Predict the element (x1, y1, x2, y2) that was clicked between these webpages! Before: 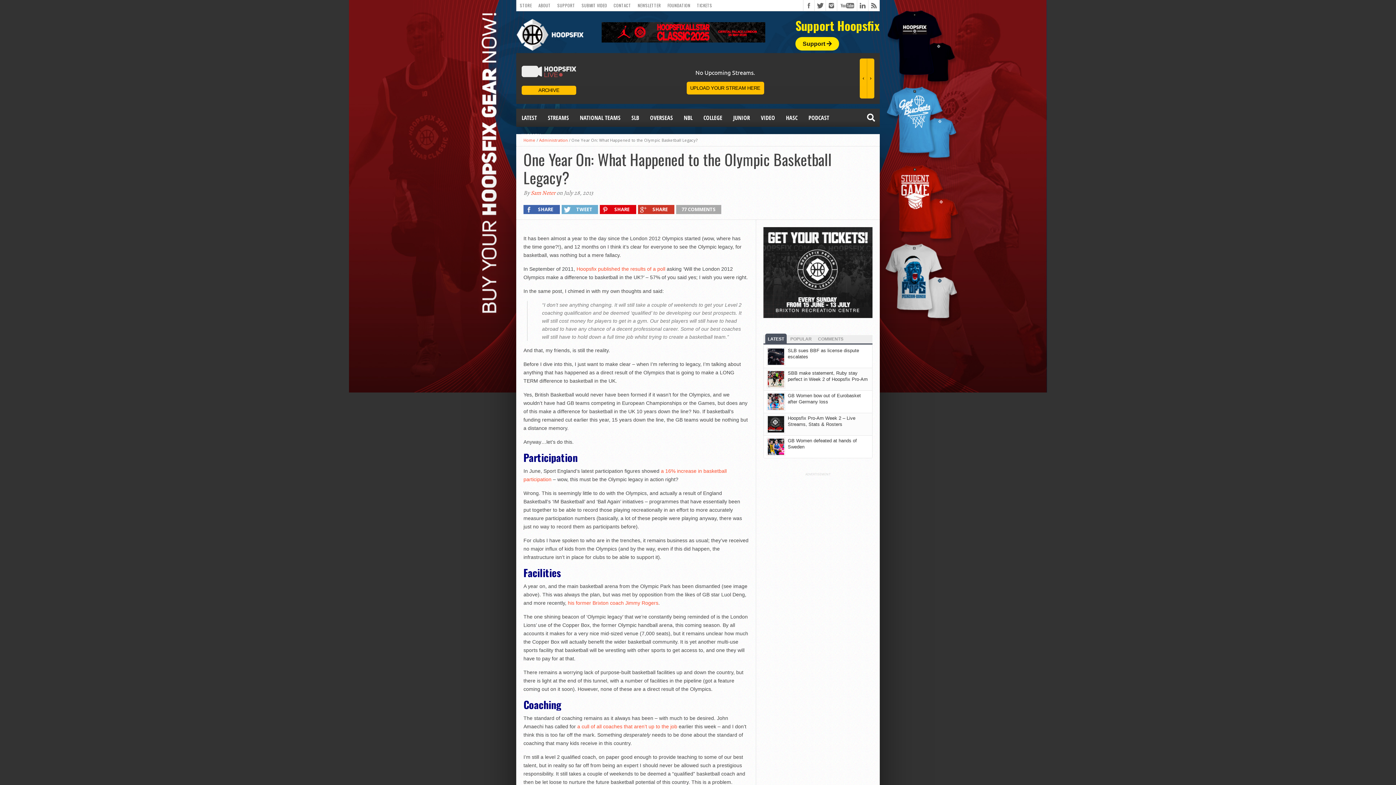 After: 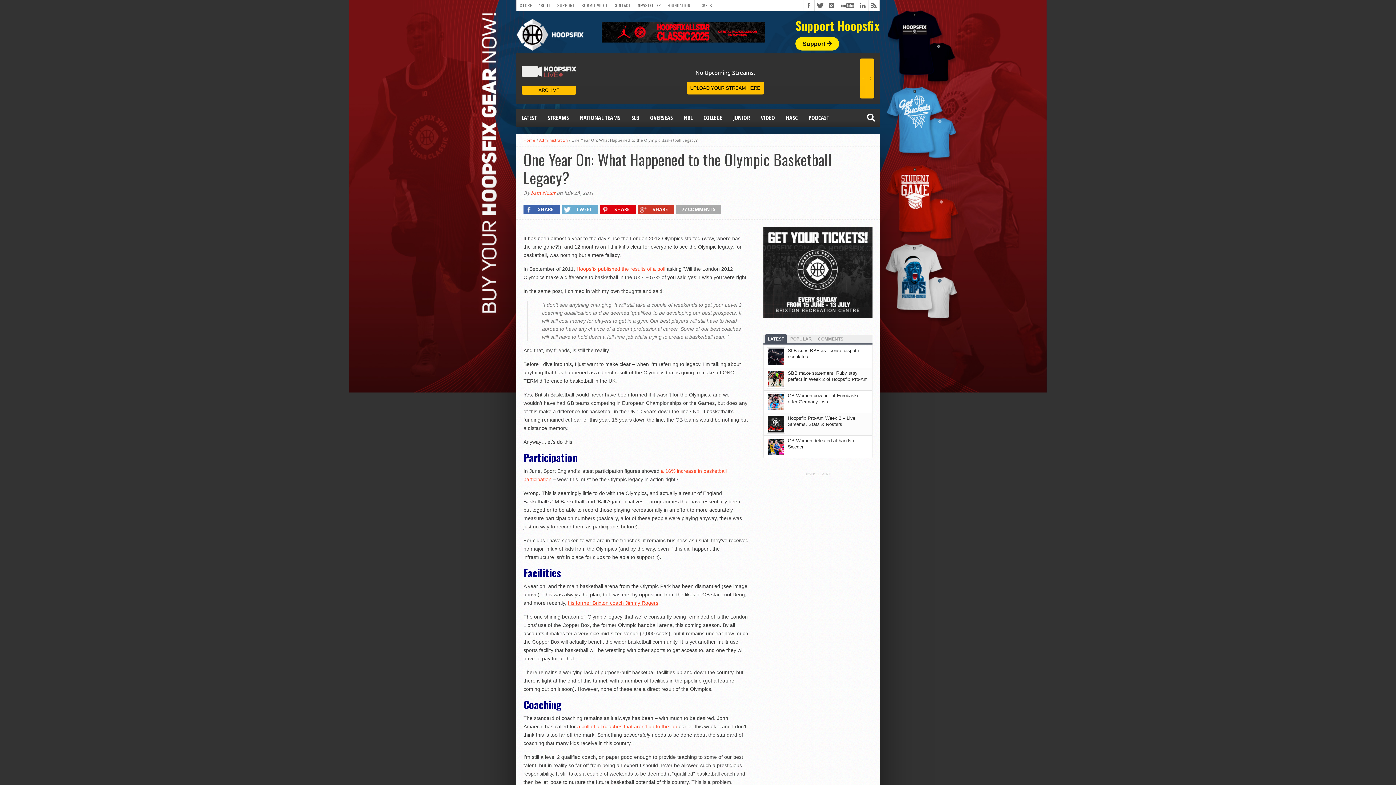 Action: bbox: (567, 600, 658, 606) label: his former Brixton coach Jimmy Rogers